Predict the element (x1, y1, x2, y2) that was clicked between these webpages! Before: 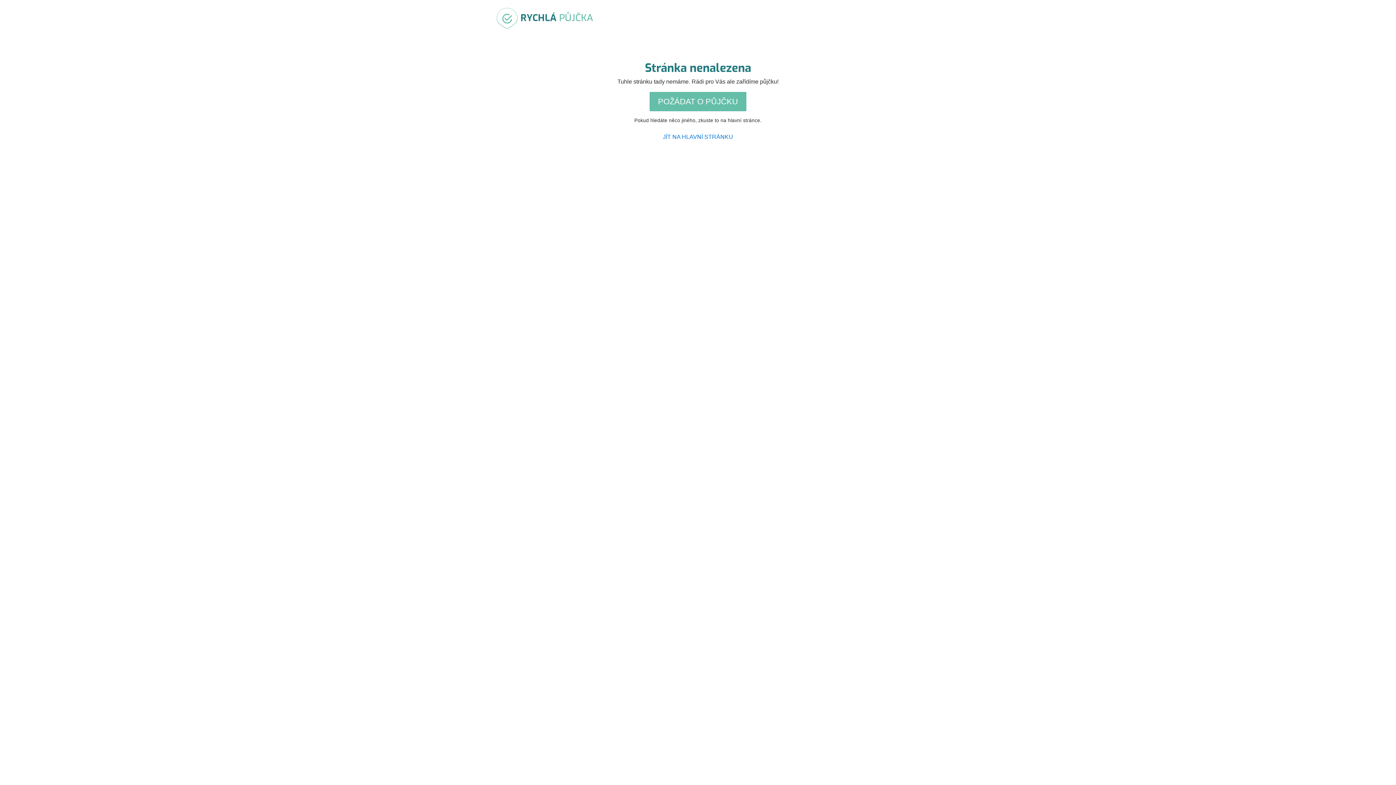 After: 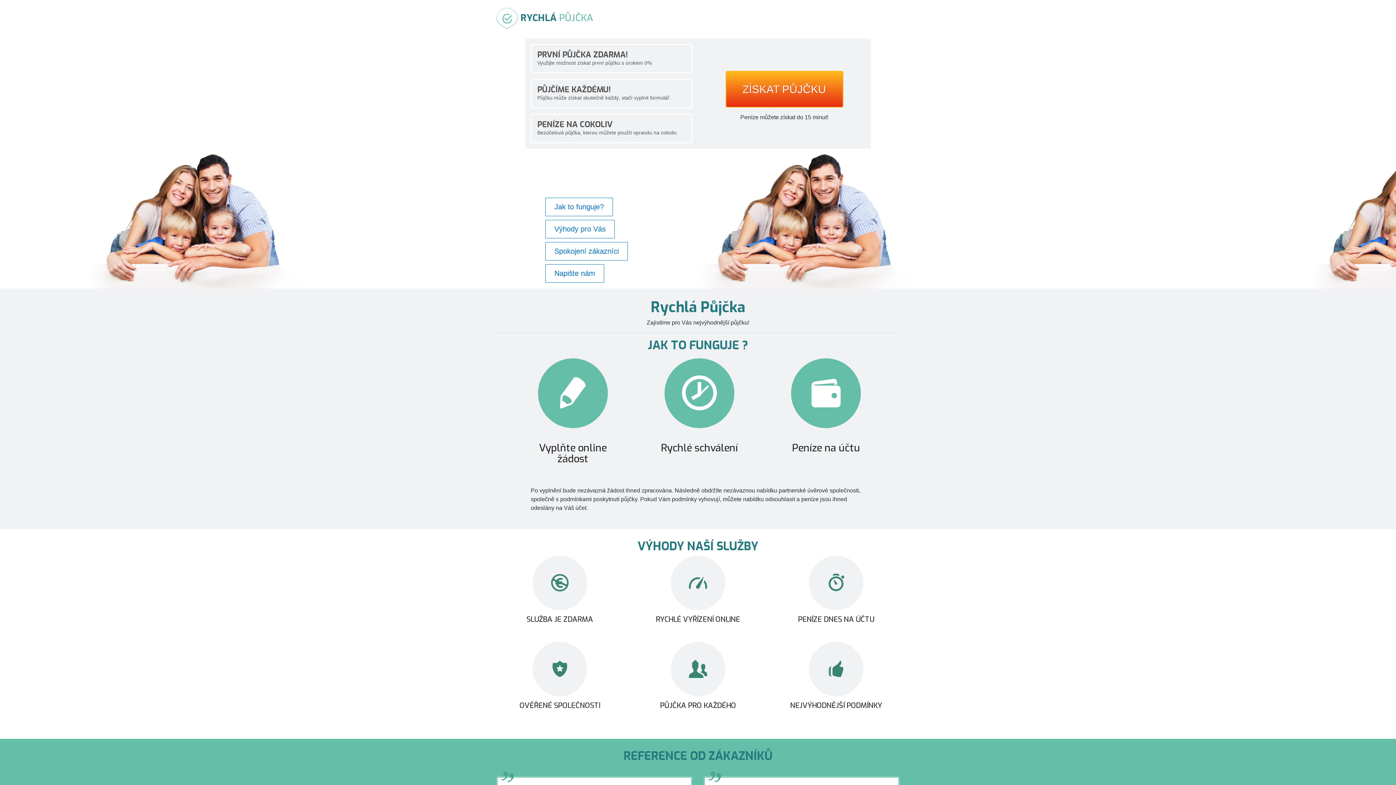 Action: label: JÍT NA HLAVNÍ STRÁNKU bbox: (656, 130, 739, 144)